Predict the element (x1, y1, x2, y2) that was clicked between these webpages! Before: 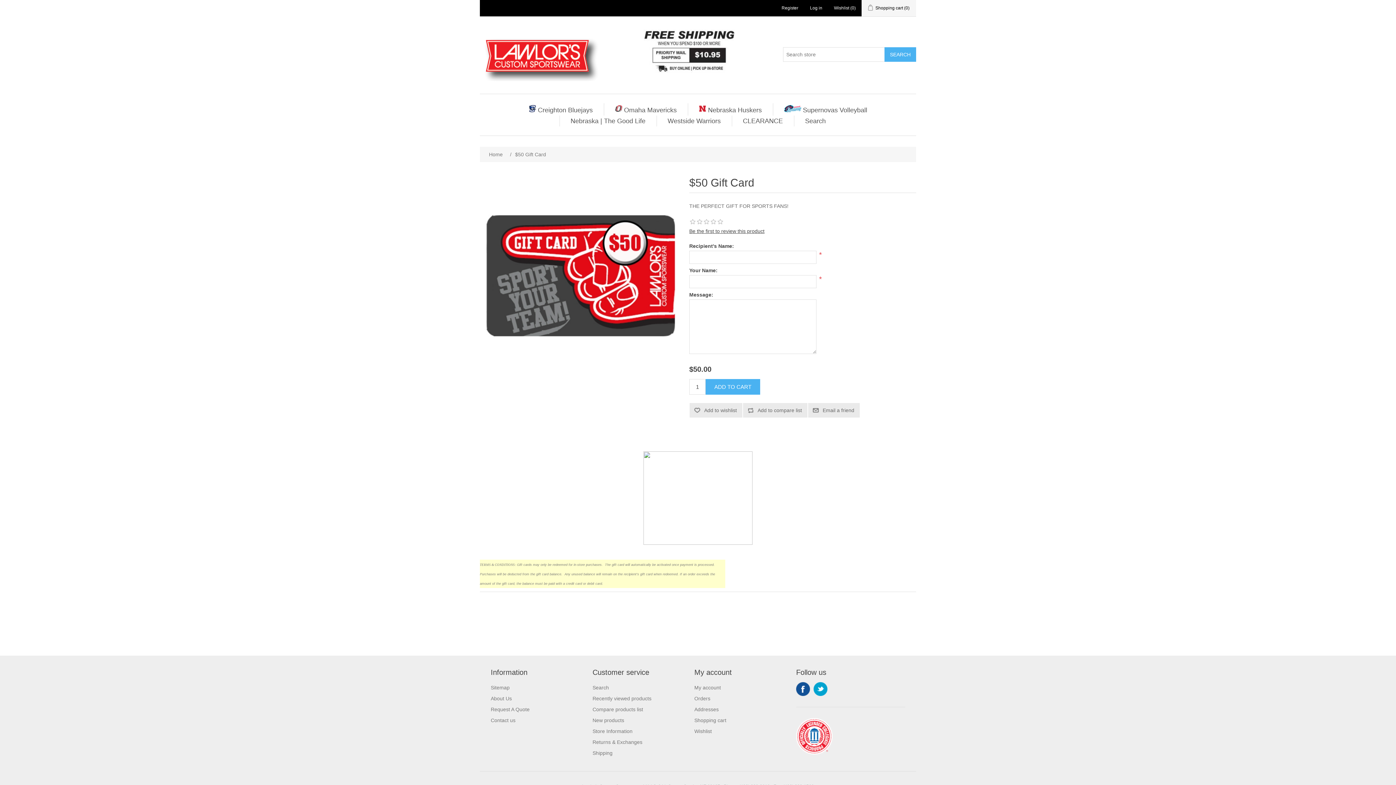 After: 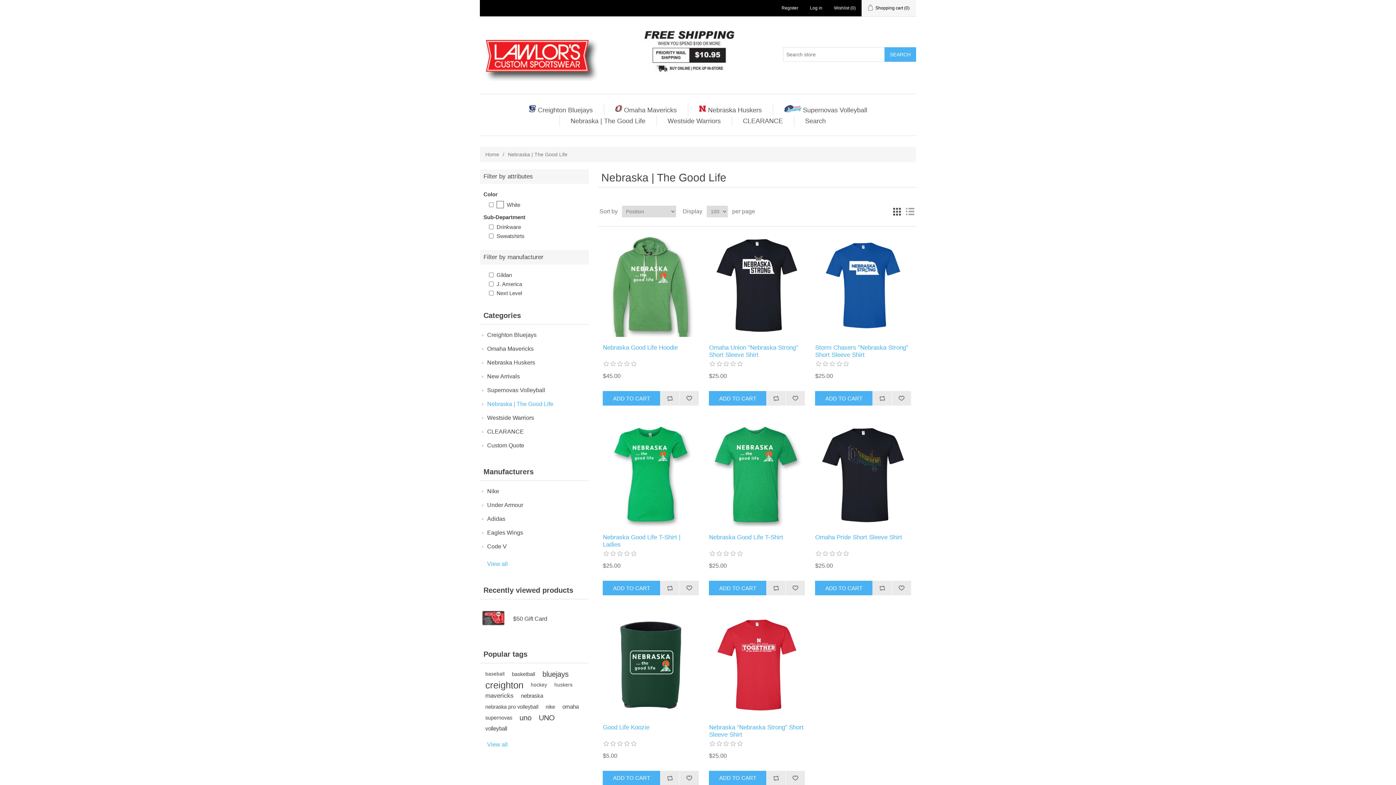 Action: bbox: (567, 115, 649, 126) label: Nebraska | The Good Life